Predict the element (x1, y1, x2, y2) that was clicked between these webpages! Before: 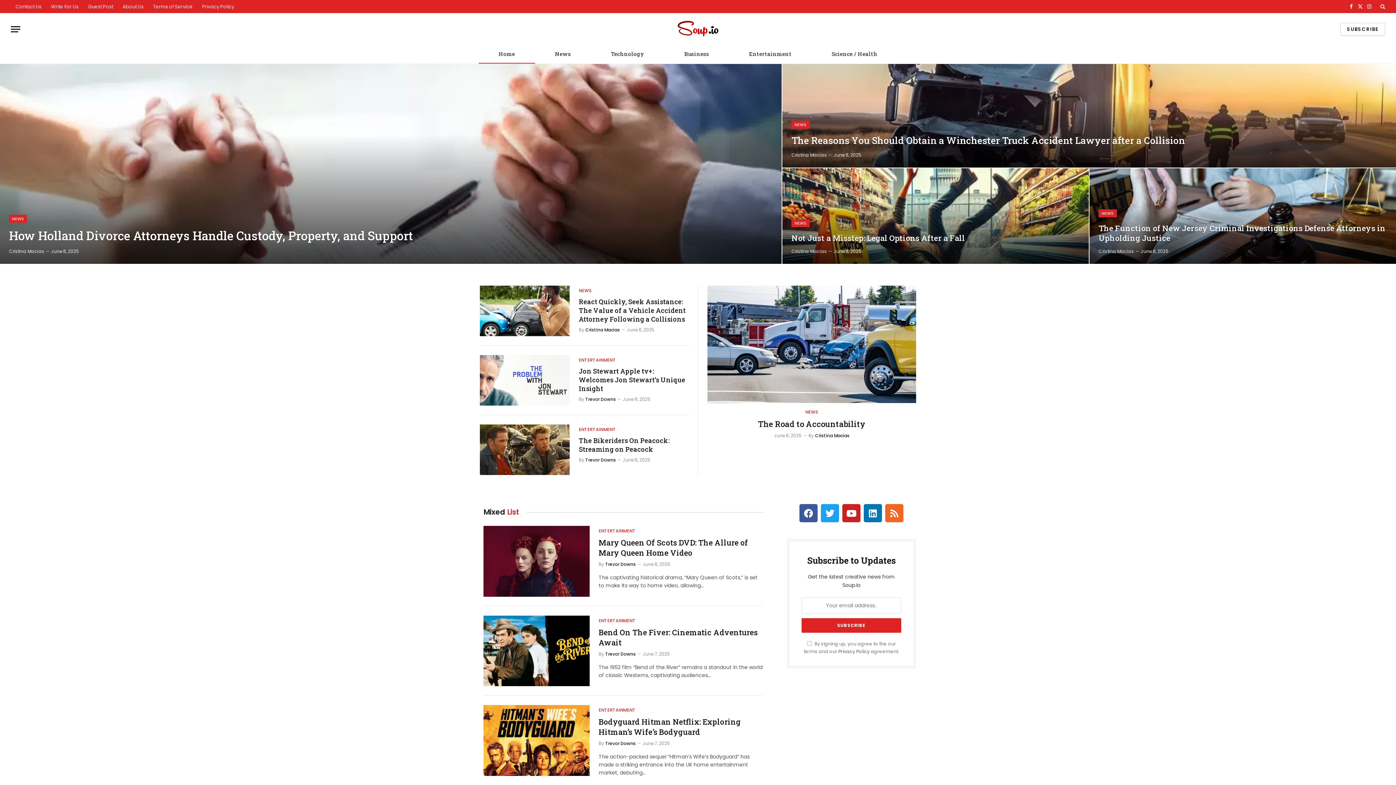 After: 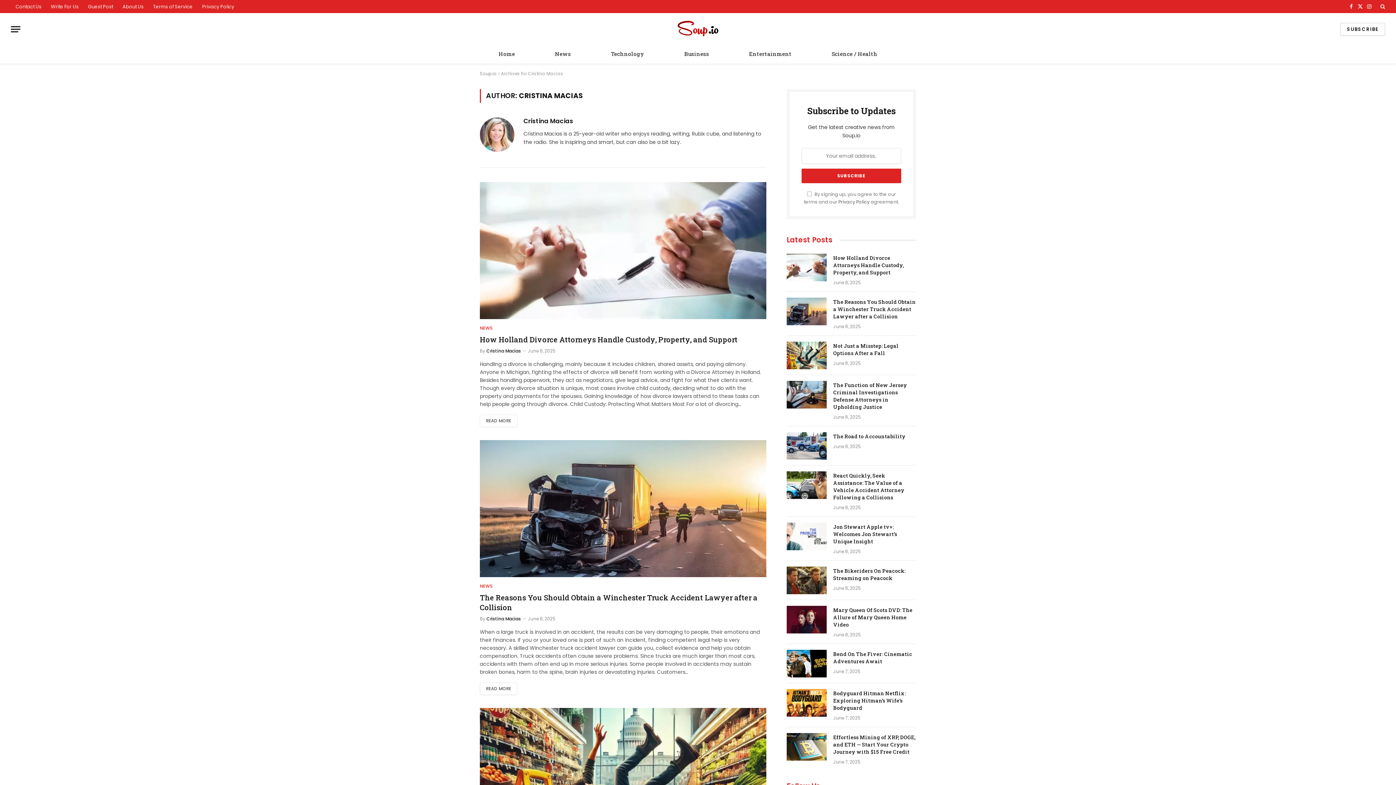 Action: bbox: (791, 248, 827, 254) label: Cristina Macias